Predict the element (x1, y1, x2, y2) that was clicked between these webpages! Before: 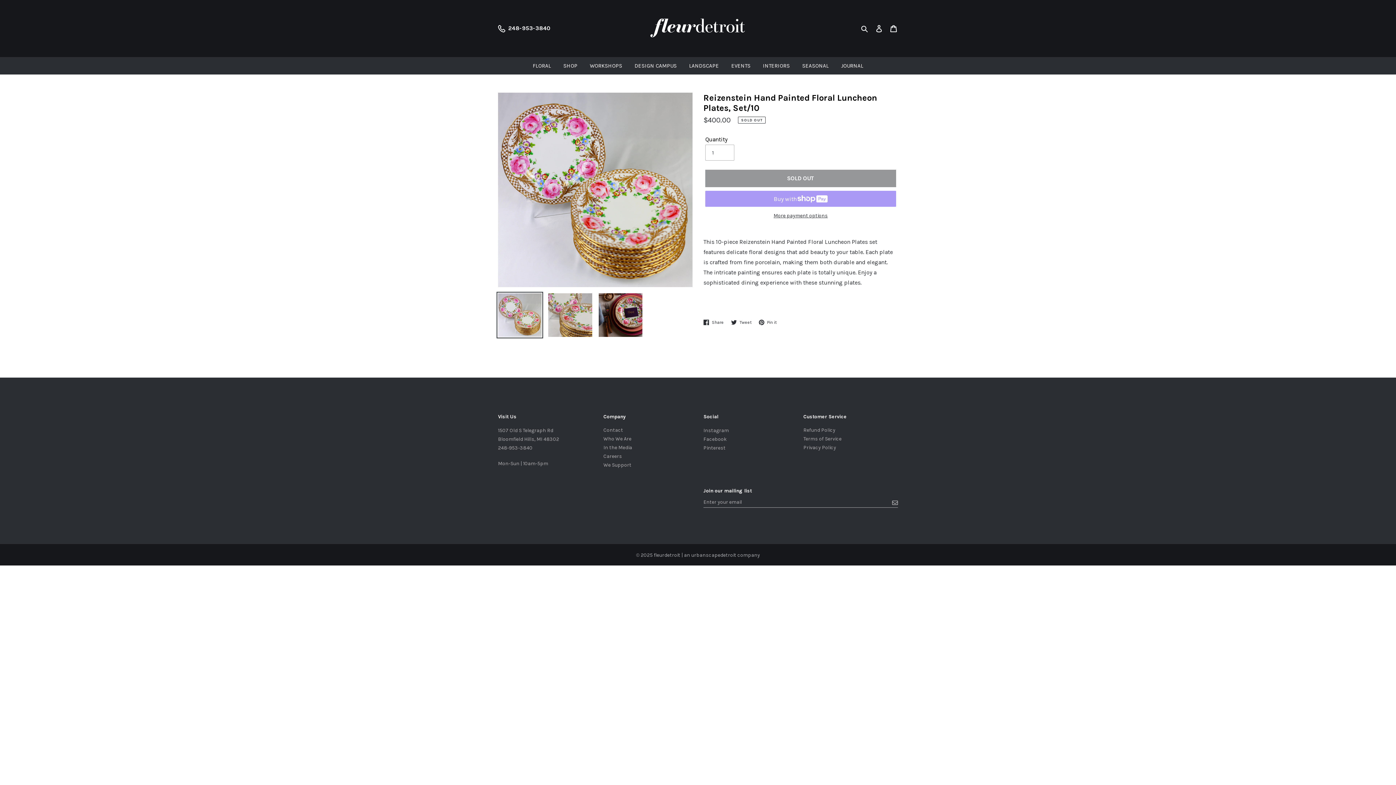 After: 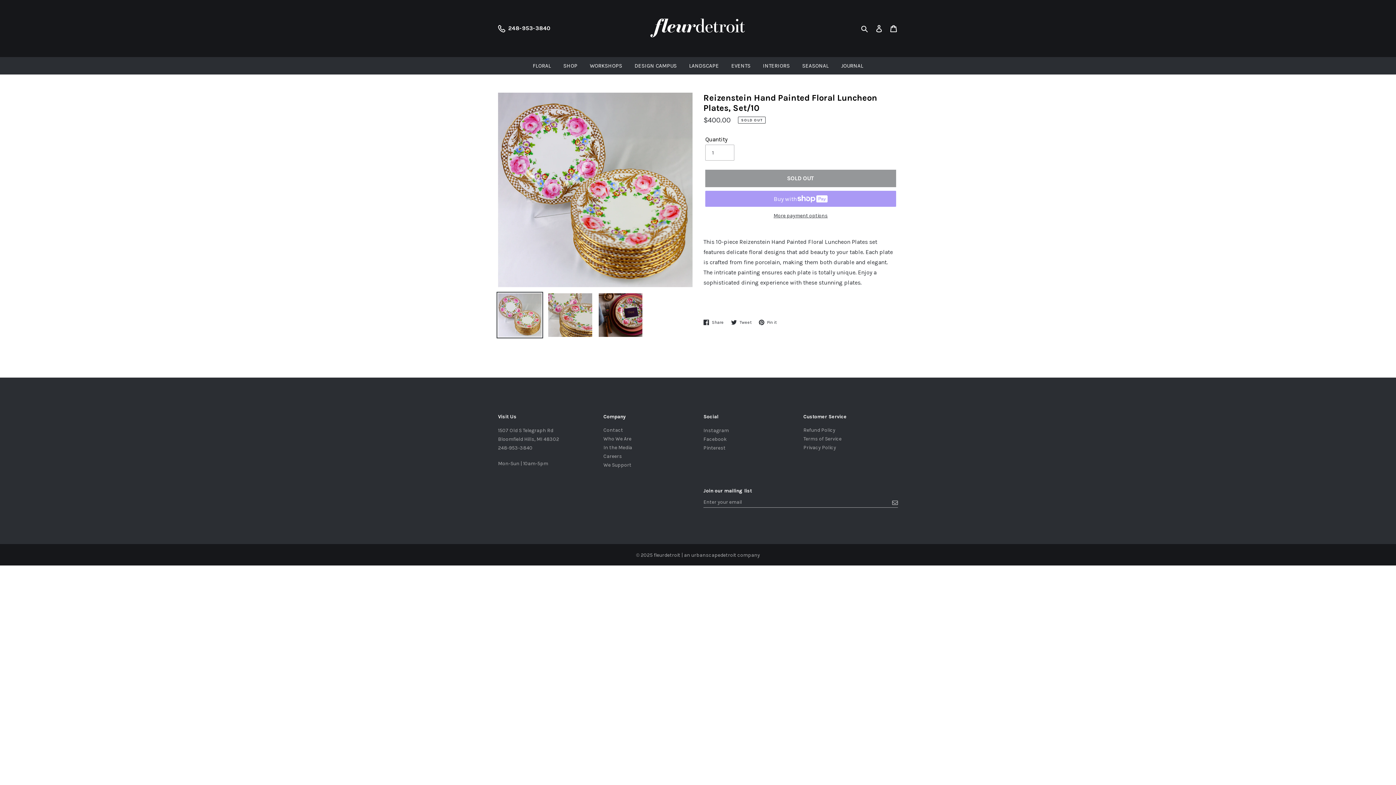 Action: bbox: (496, 292, 543, 338)